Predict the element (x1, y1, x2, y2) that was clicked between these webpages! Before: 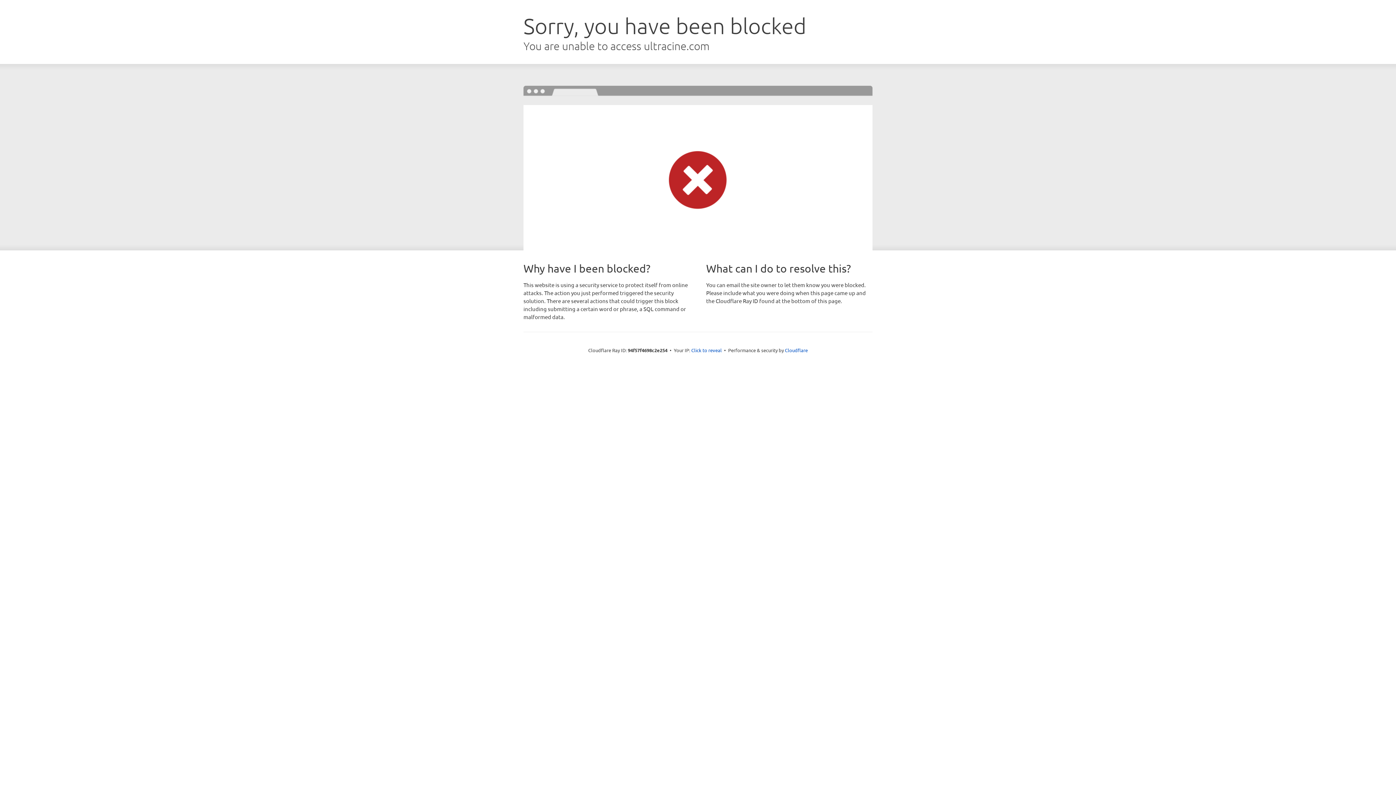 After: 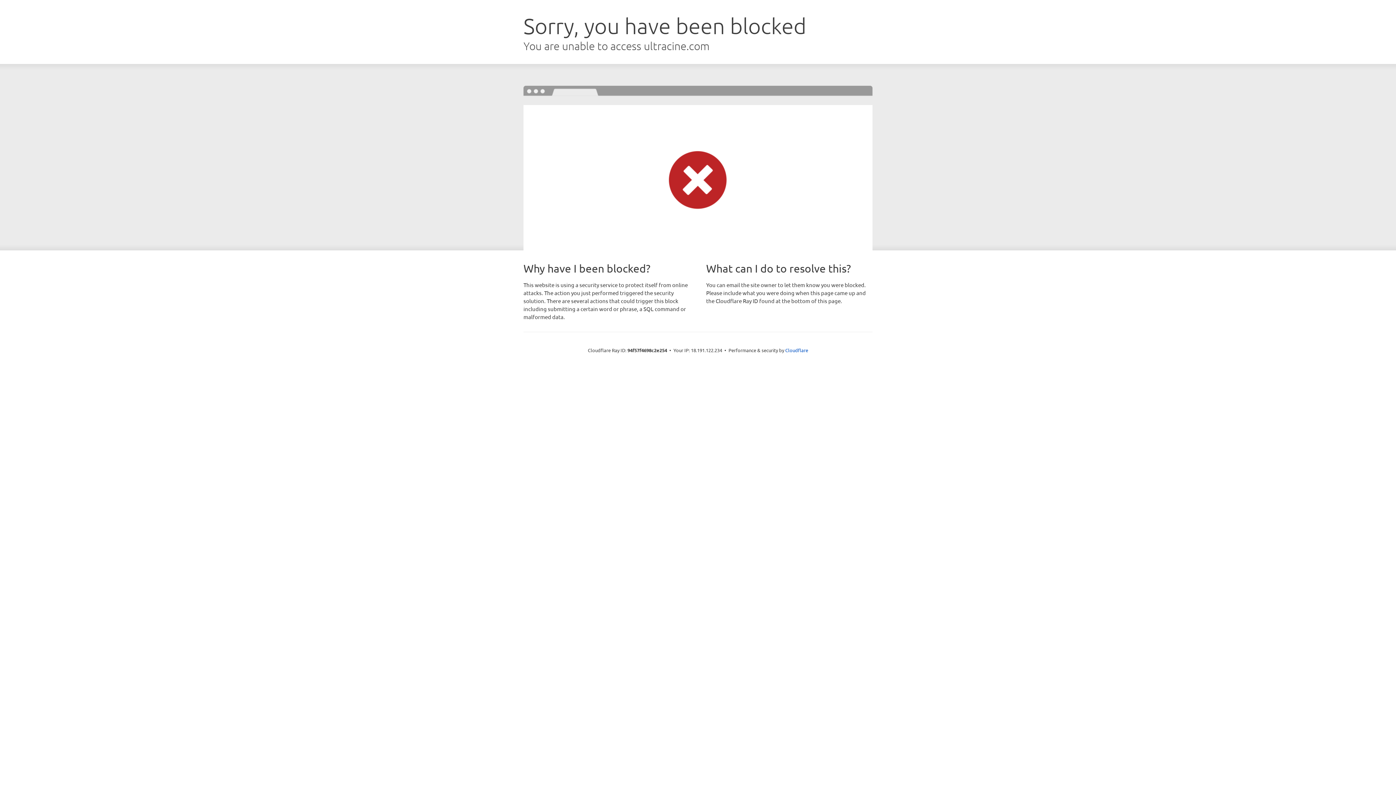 Action: bbox: (691, 346, 722, 353) label: Click to reveal